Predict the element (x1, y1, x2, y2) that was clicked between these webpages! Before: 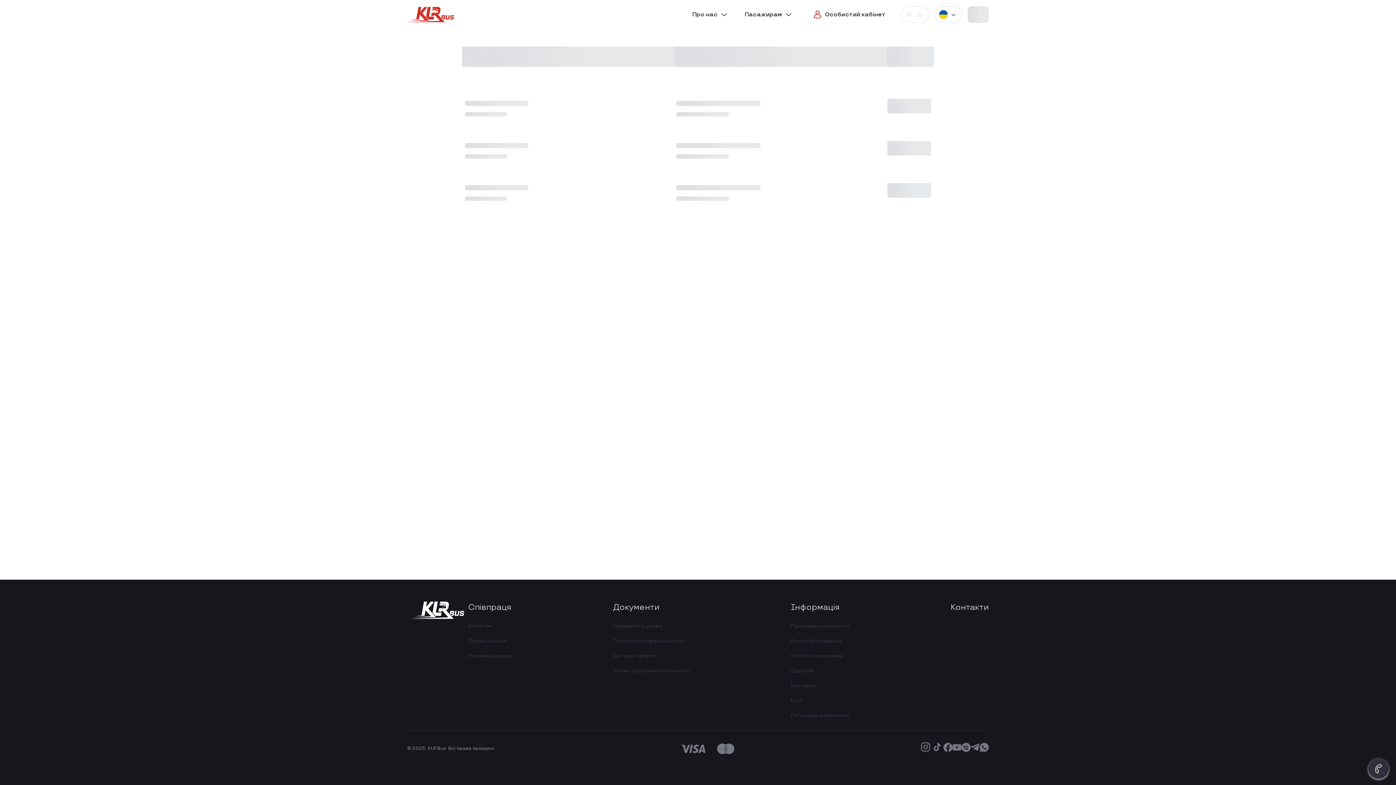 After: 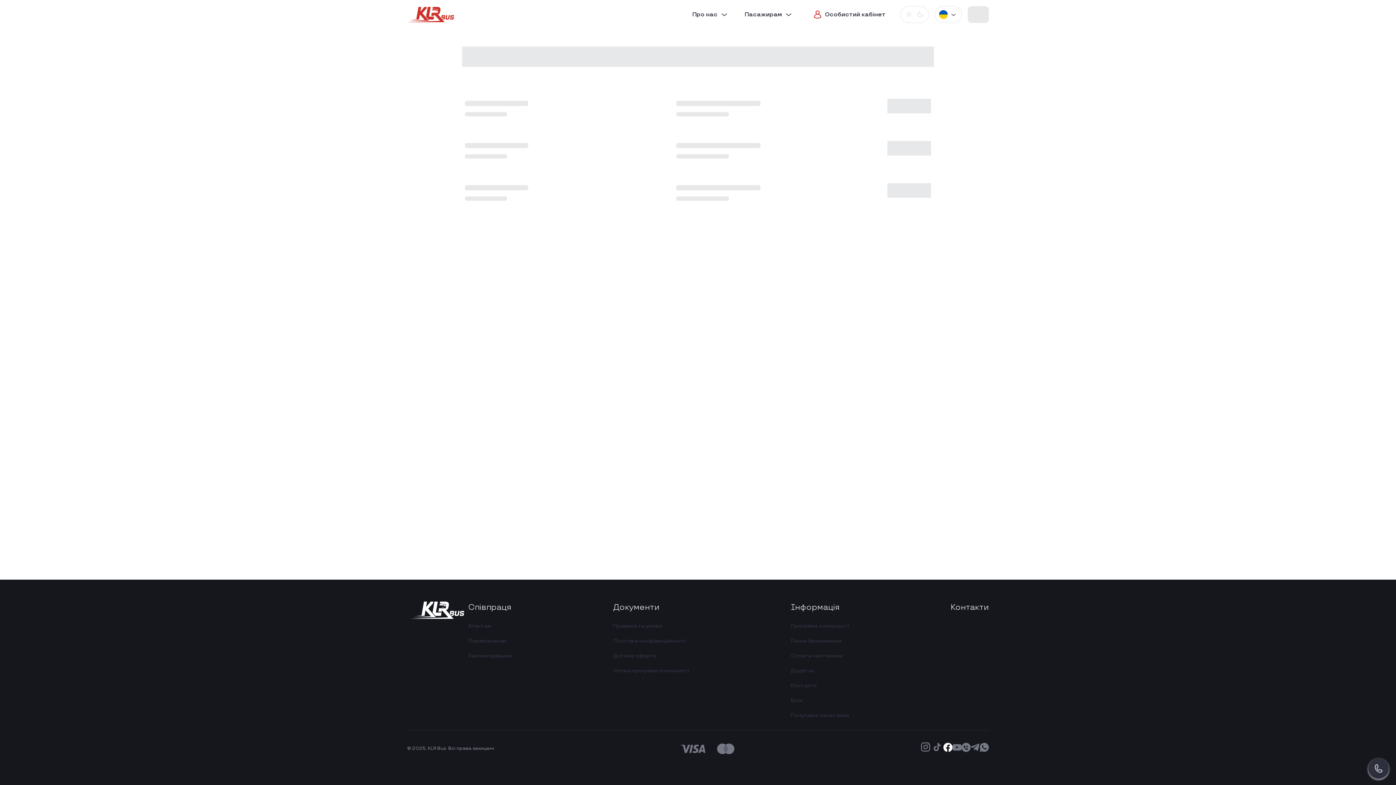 Action: bbox: (943, 747, 952, 754)